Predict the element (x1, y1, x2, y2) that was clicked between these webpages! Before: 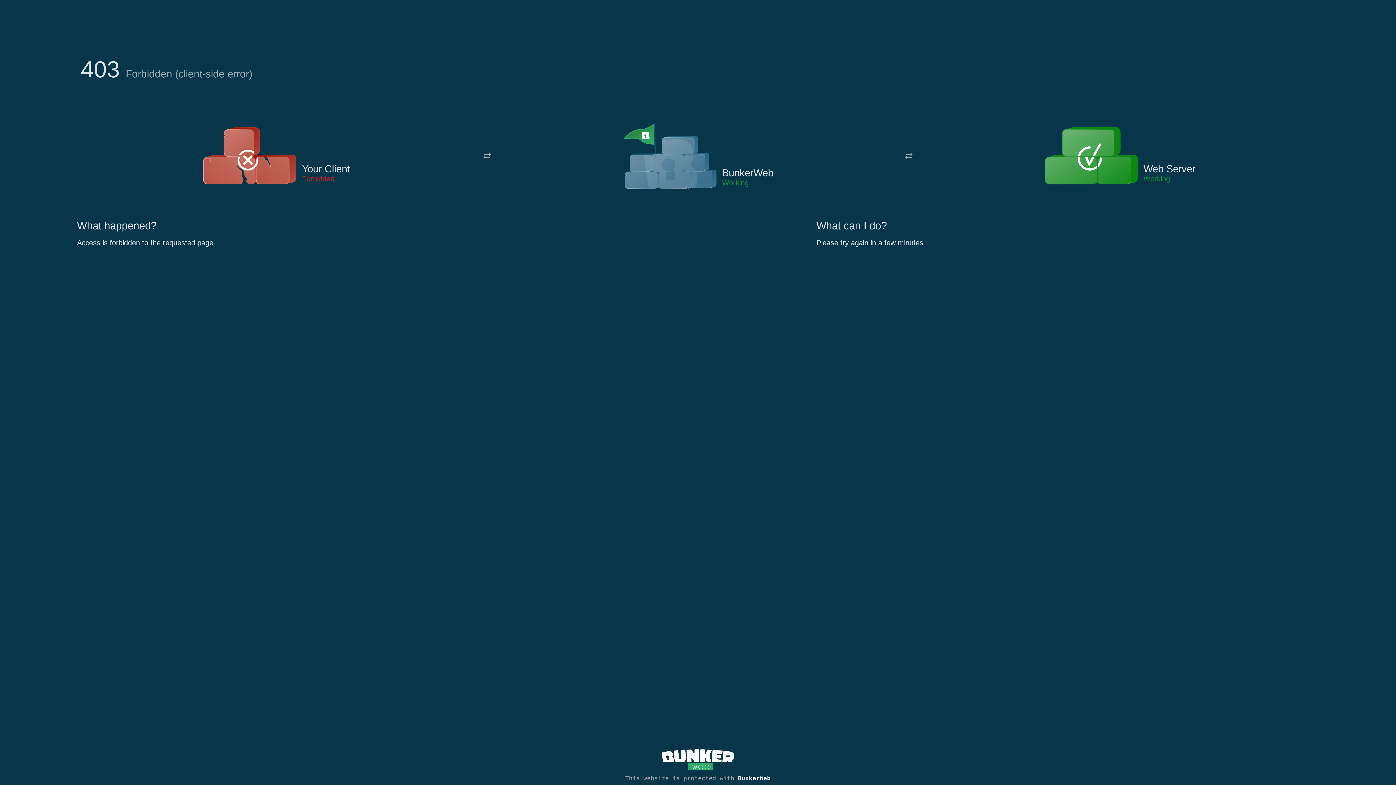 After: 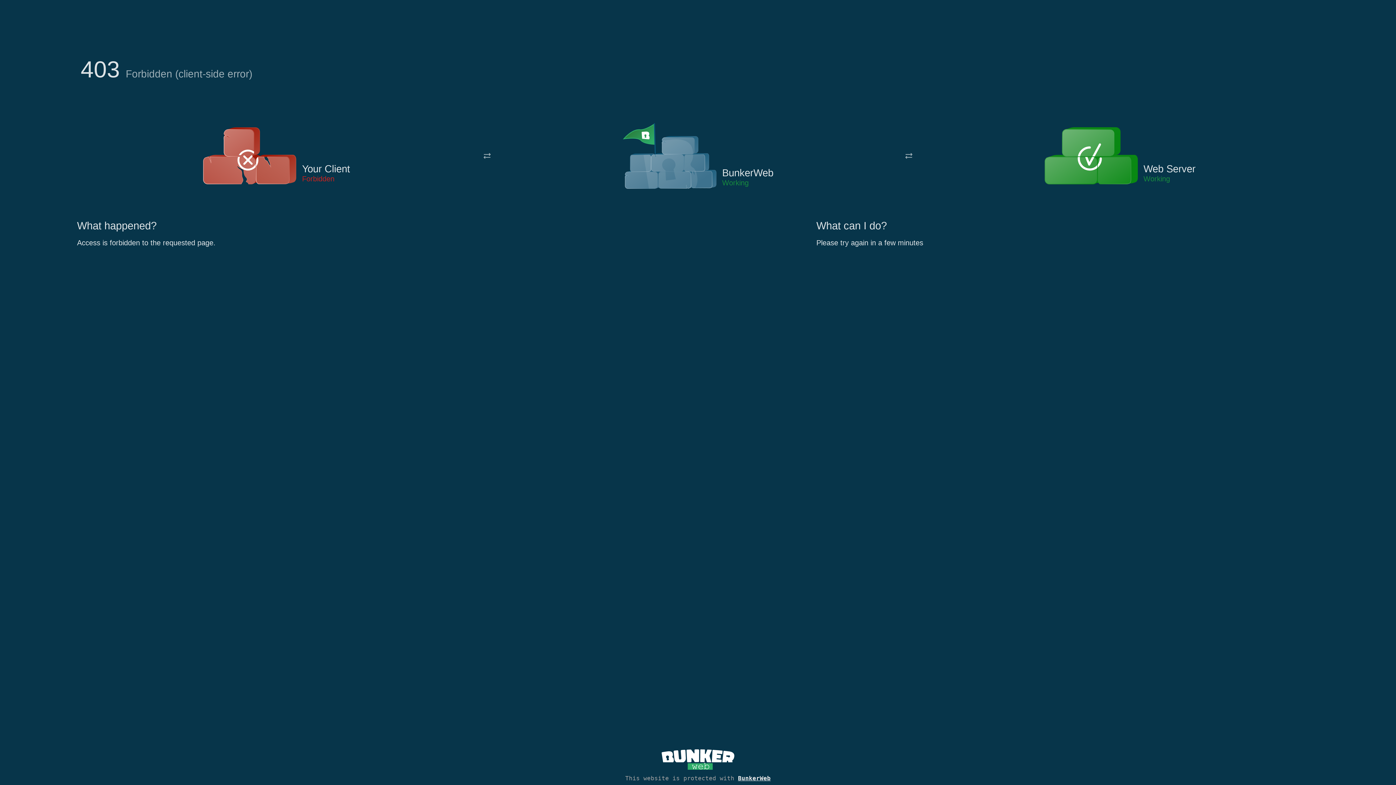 Action: bbox: (622, 122, 717, 191)